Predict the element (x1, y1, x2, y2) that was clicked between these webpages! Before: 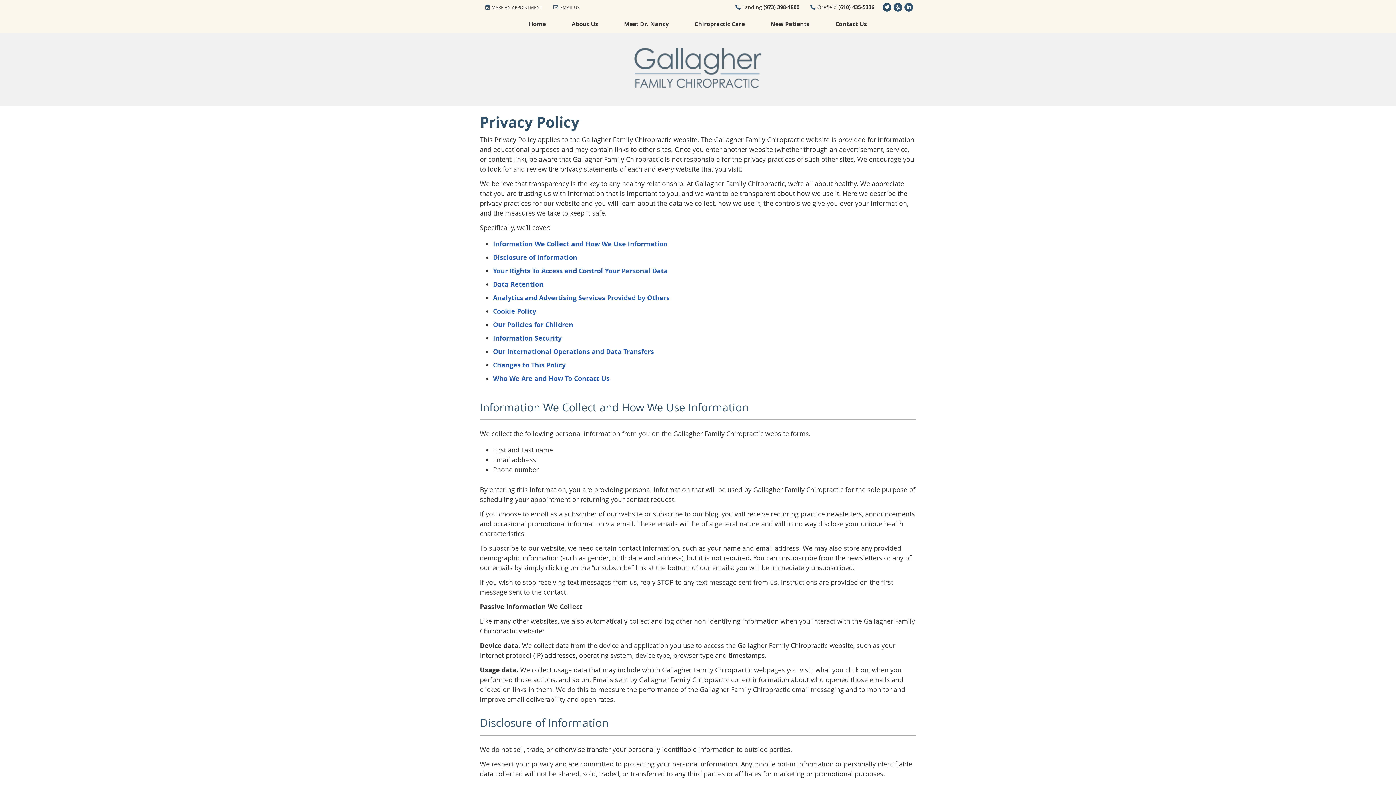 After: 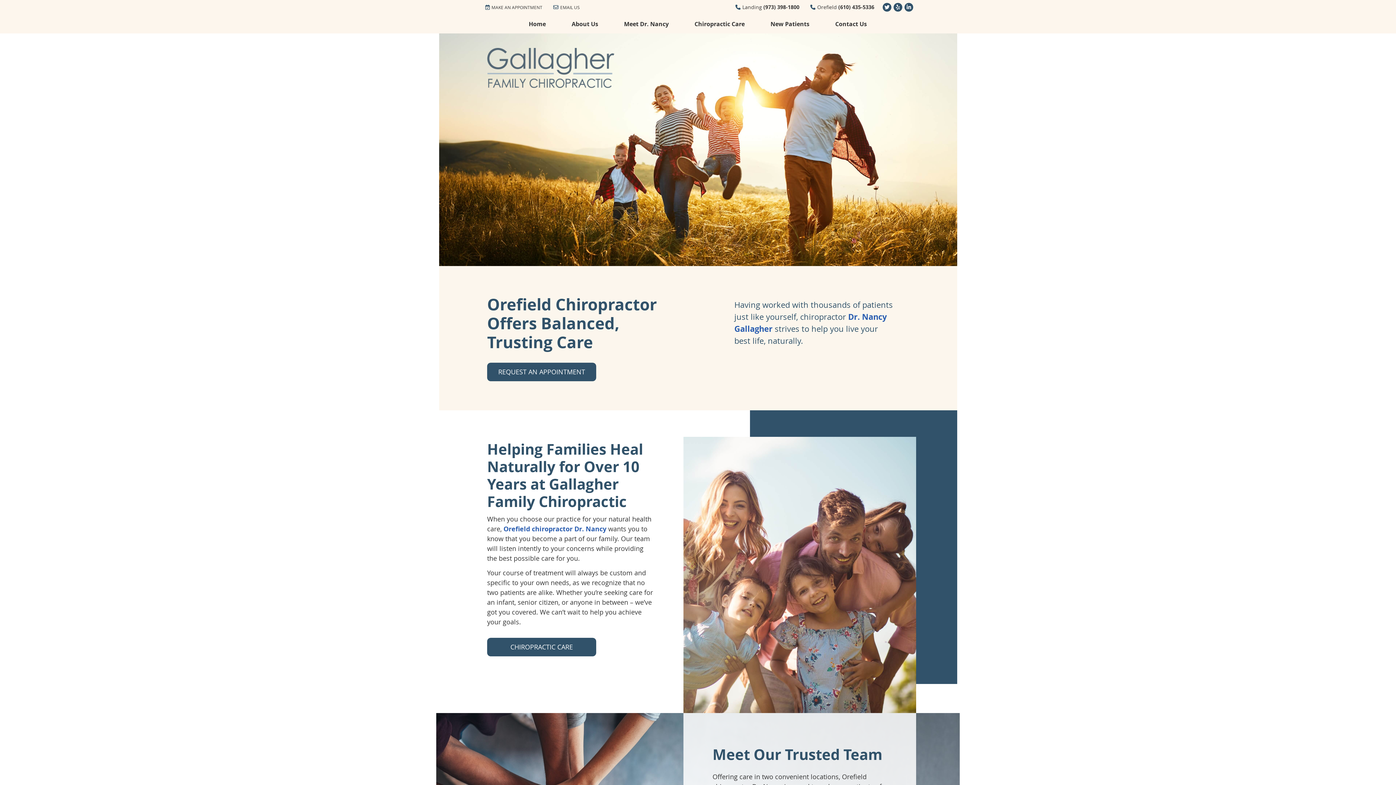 Action: label: Gallagher Family Chiropractic bbox: (634, 81, 761, 89)